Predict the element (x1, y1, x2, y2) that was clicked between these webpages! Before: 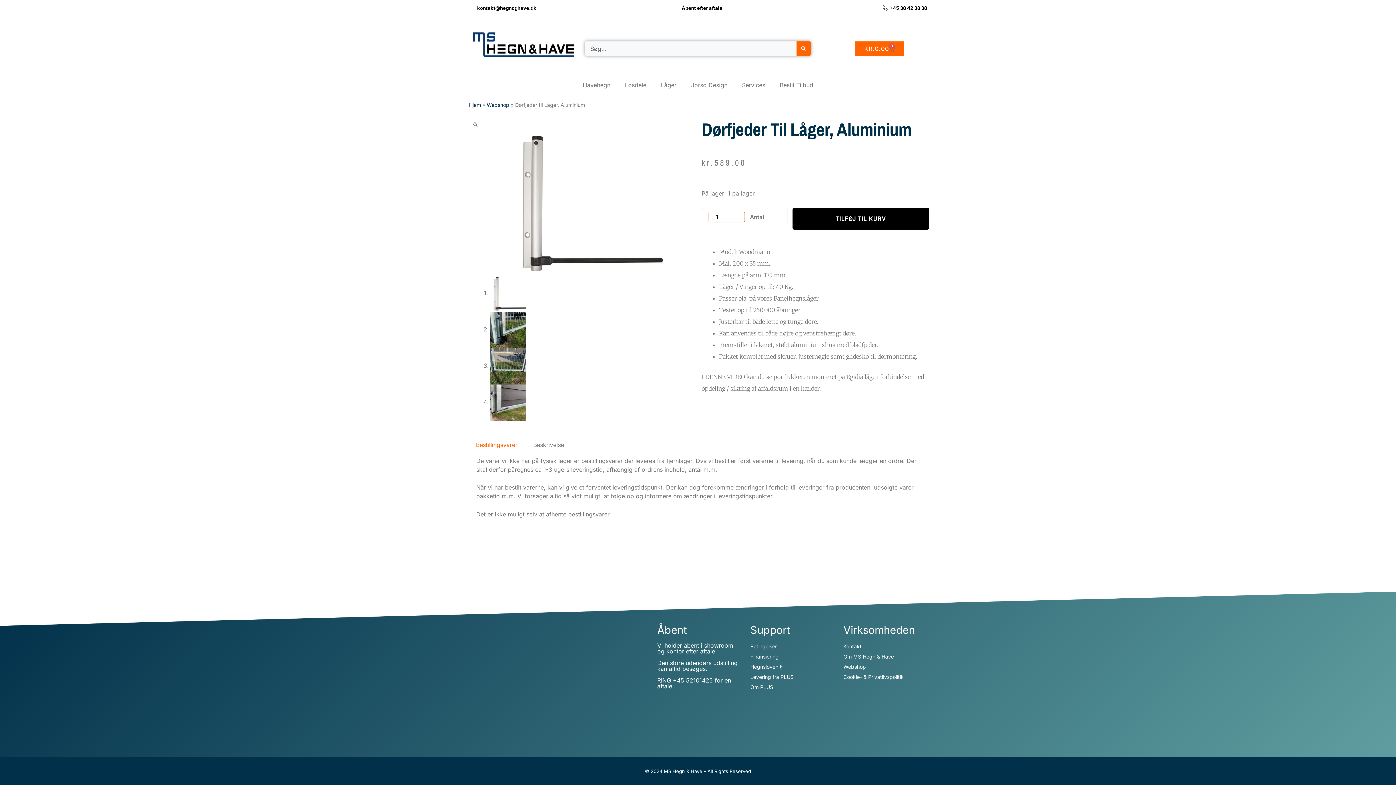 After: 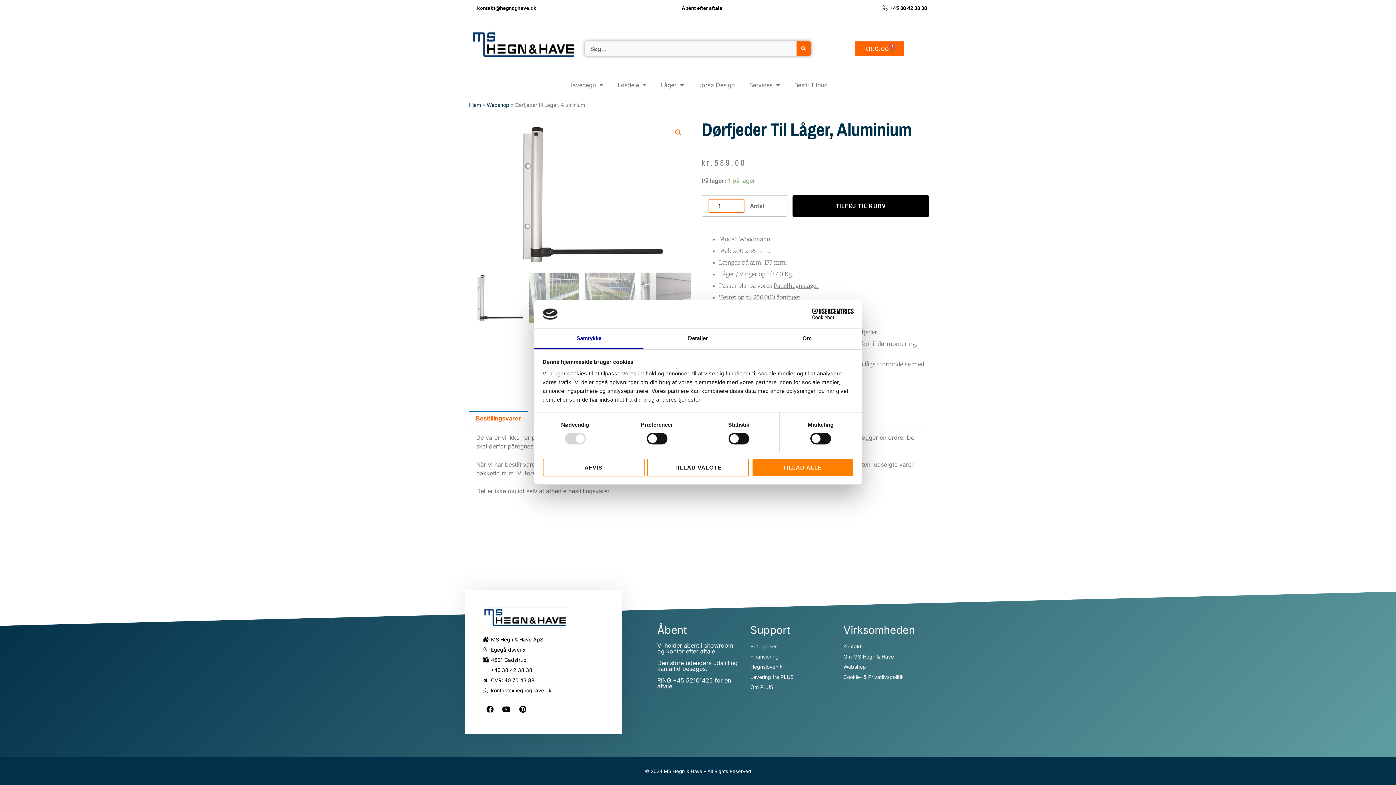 Action: bbox: (779, 3, 927, 12) label: +45 38 42 38 38